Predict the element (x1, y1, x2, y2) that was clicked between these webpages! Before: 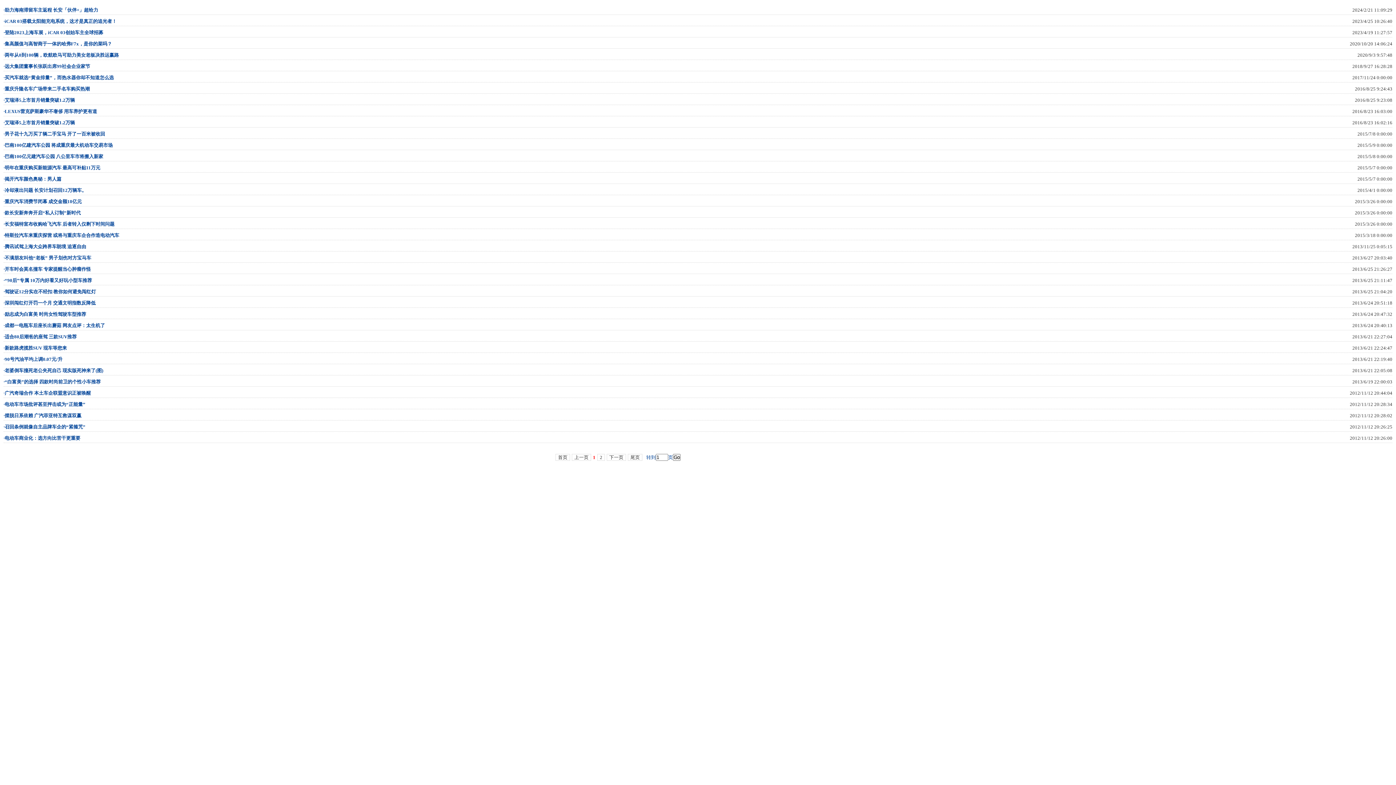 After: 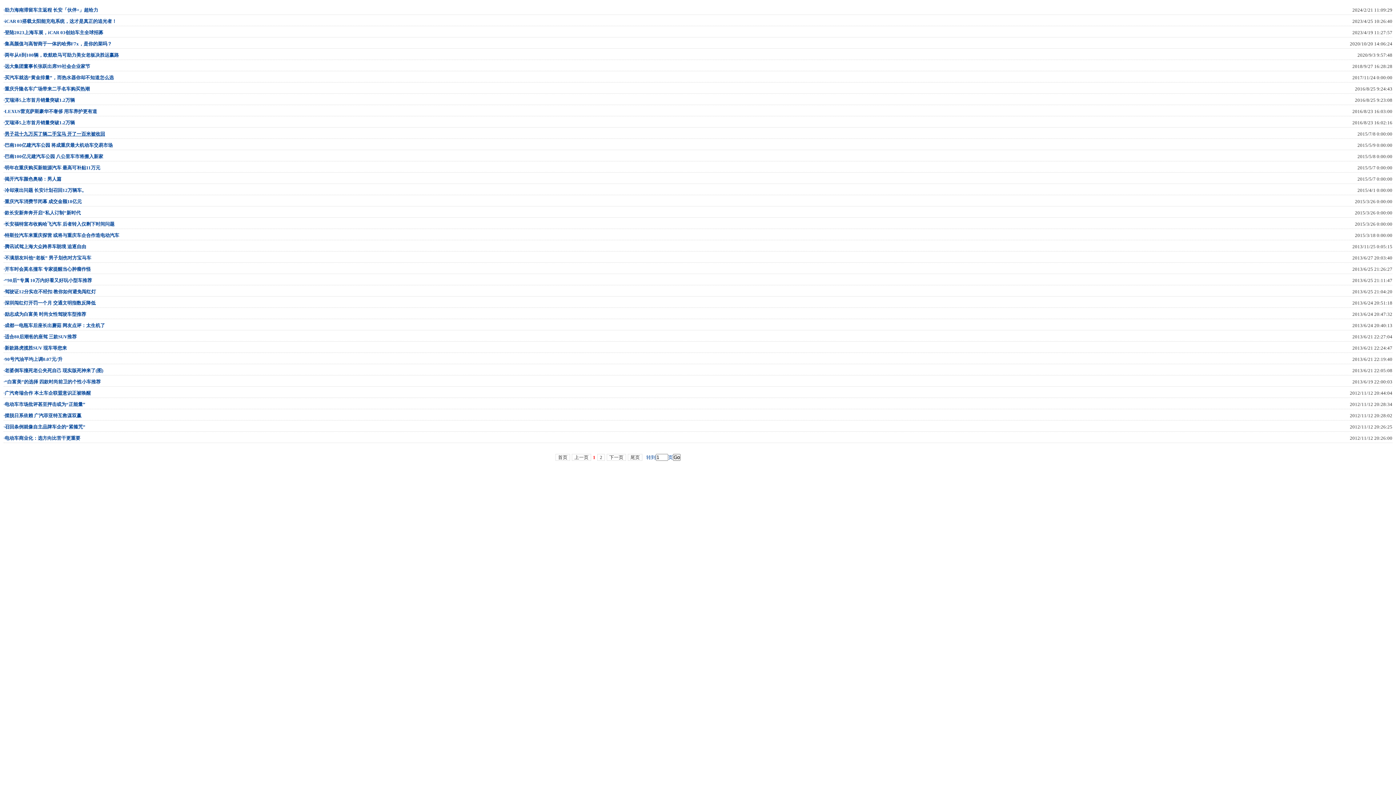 Action: bbox: (4, 131, 105, 136) label: 男子花十九万买了辆二手宝马 开了一百米被收回